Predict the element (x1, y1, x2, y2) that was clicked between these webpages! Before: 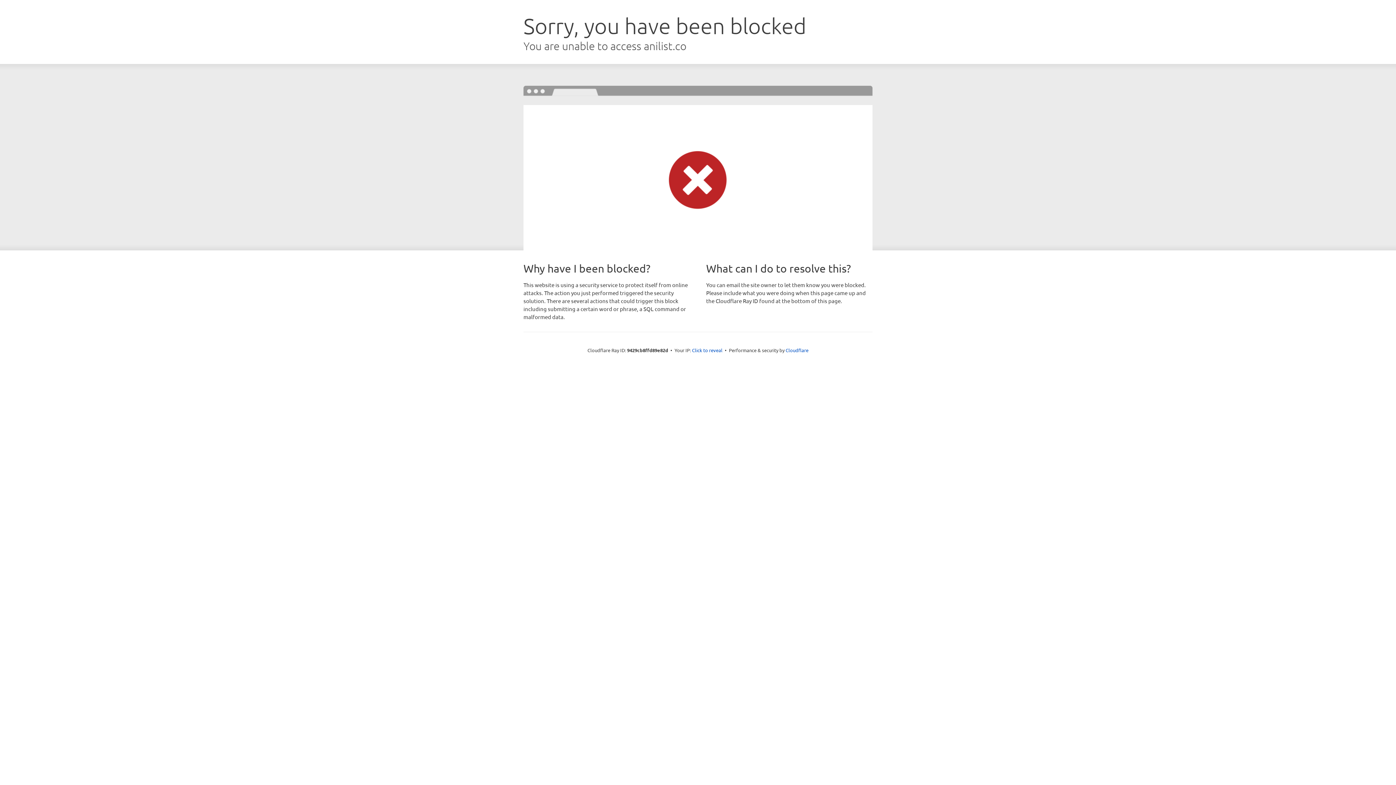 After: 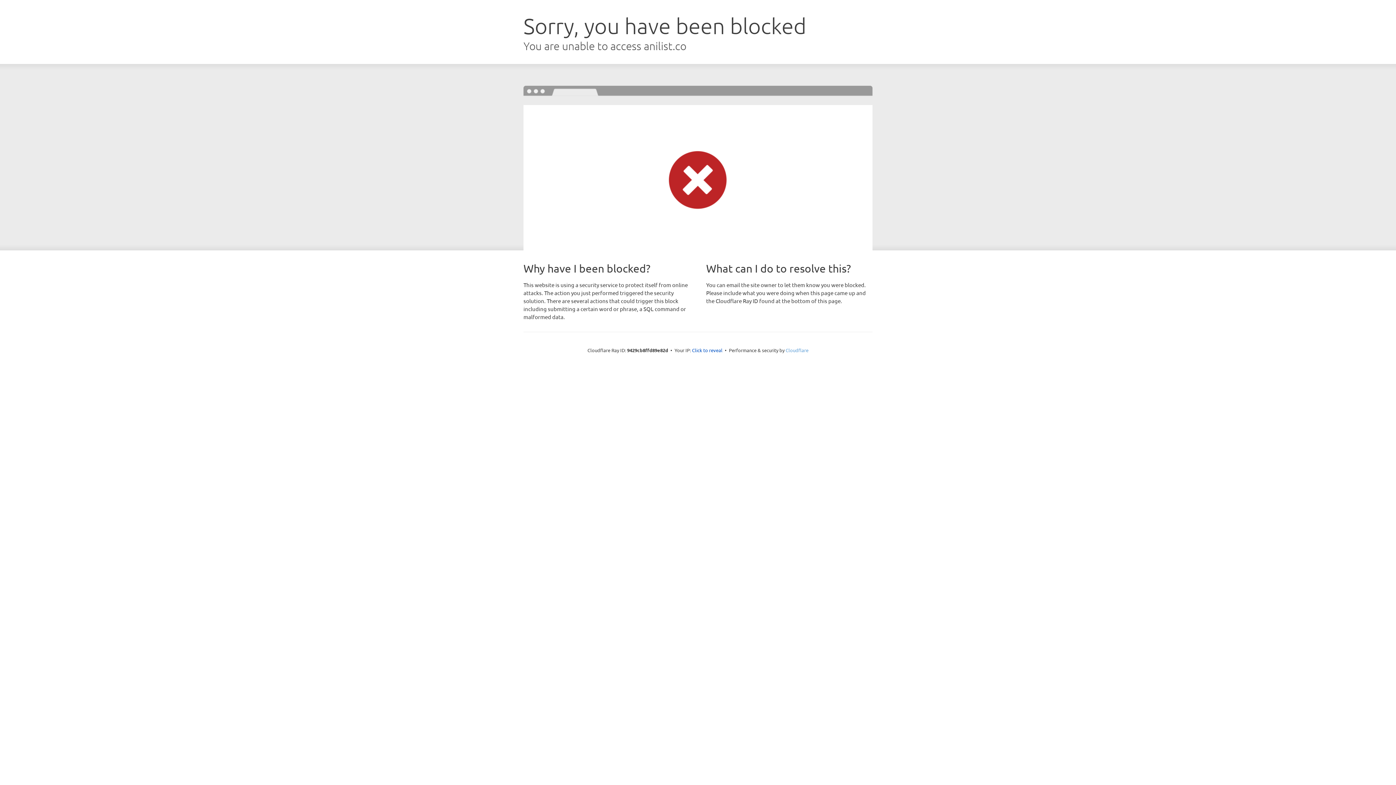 Action: label: Cloudflare bbox: (785, 347, 808, 353)